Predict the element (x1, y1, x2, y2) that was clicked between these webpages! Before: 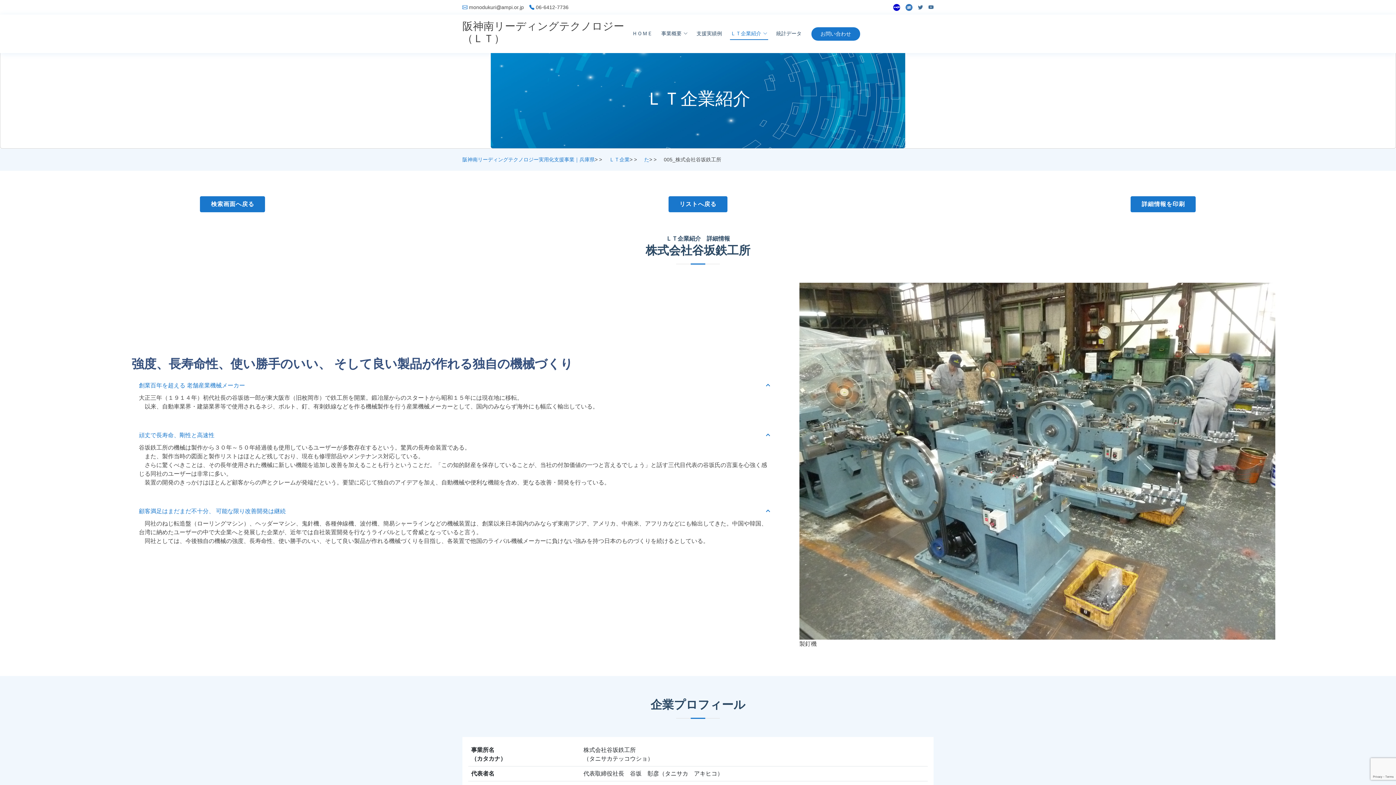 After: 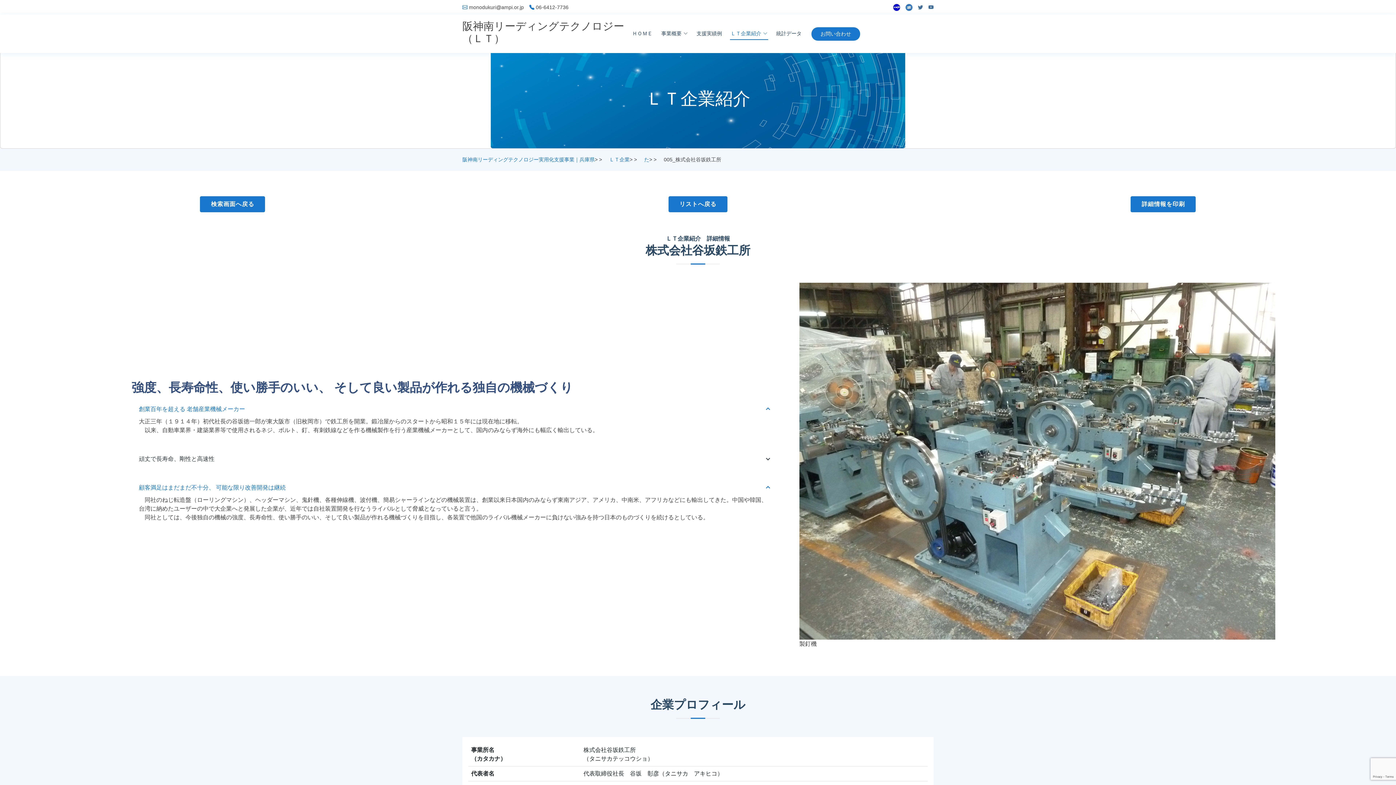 Action: label: 頑丈で長寿命、剛性と高速性 bbox: (138, 431, 772, 440)